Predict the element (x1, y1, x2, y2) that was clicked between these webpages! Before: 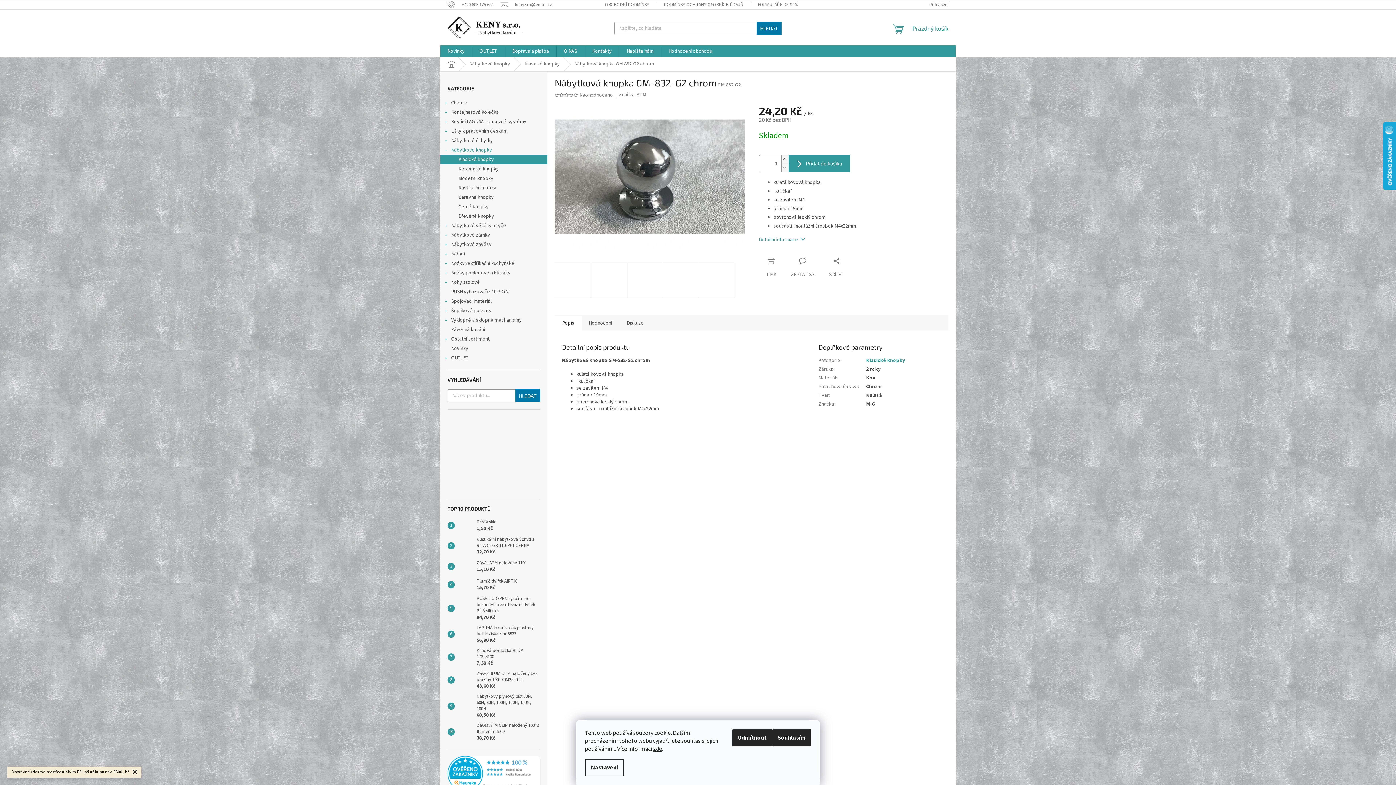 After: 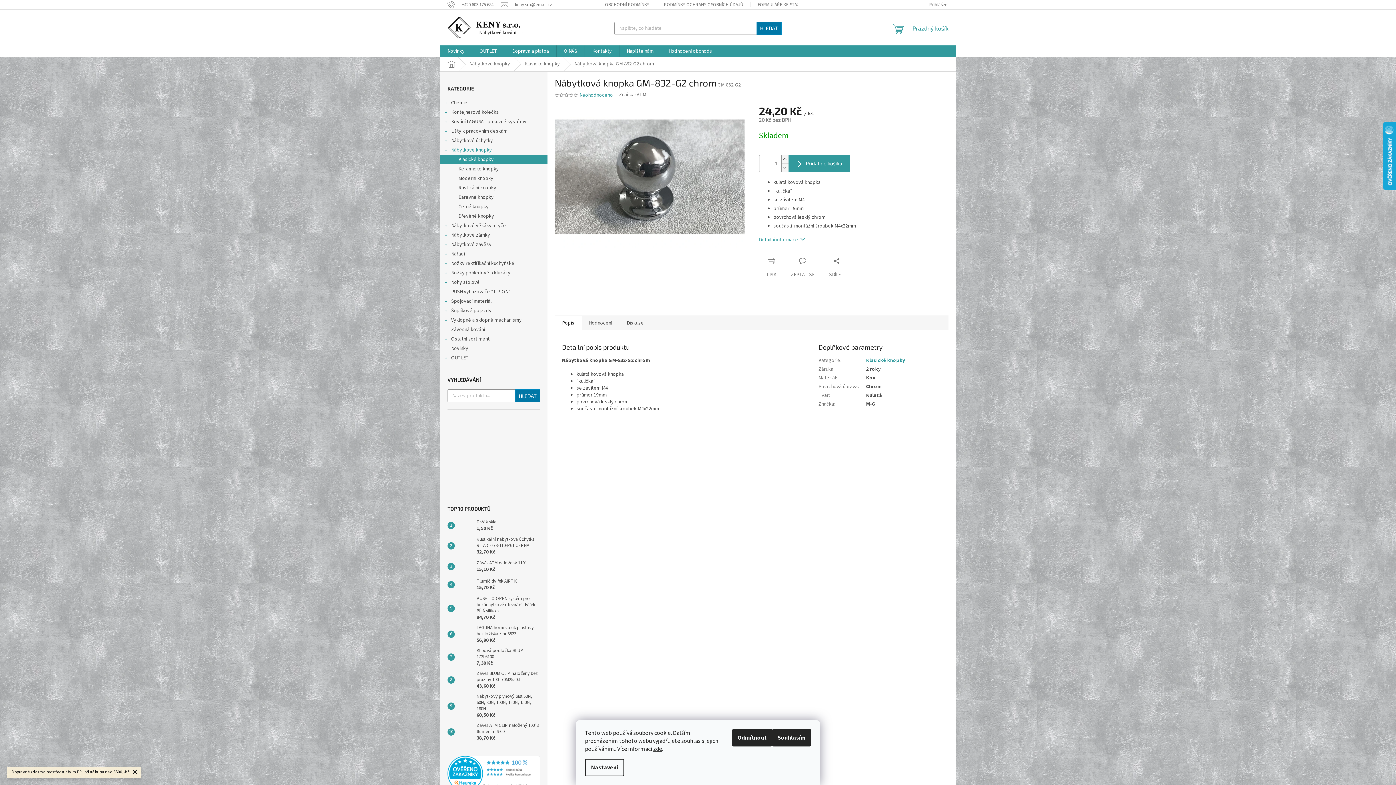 Action: label: Neohodnoceno bbox: (579, 93, 613, 97)